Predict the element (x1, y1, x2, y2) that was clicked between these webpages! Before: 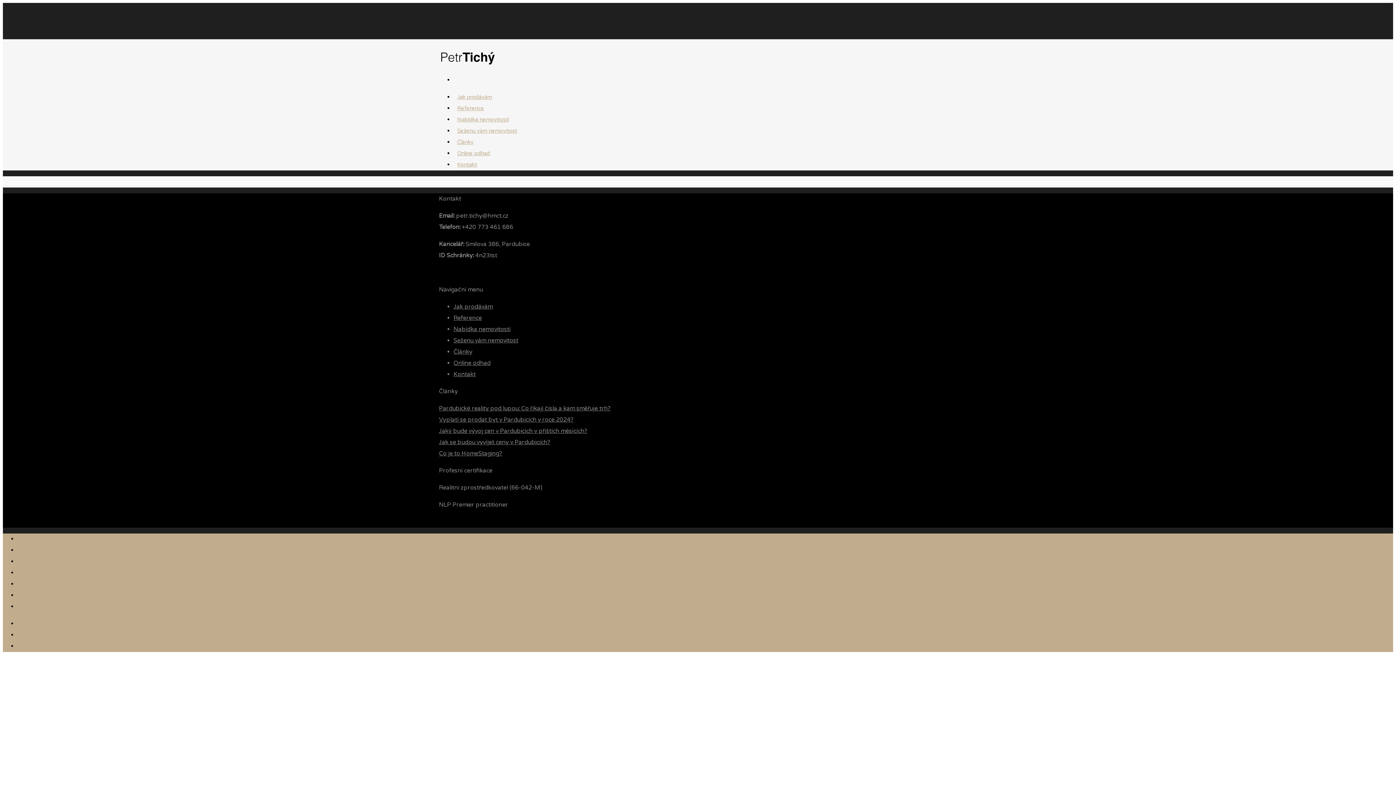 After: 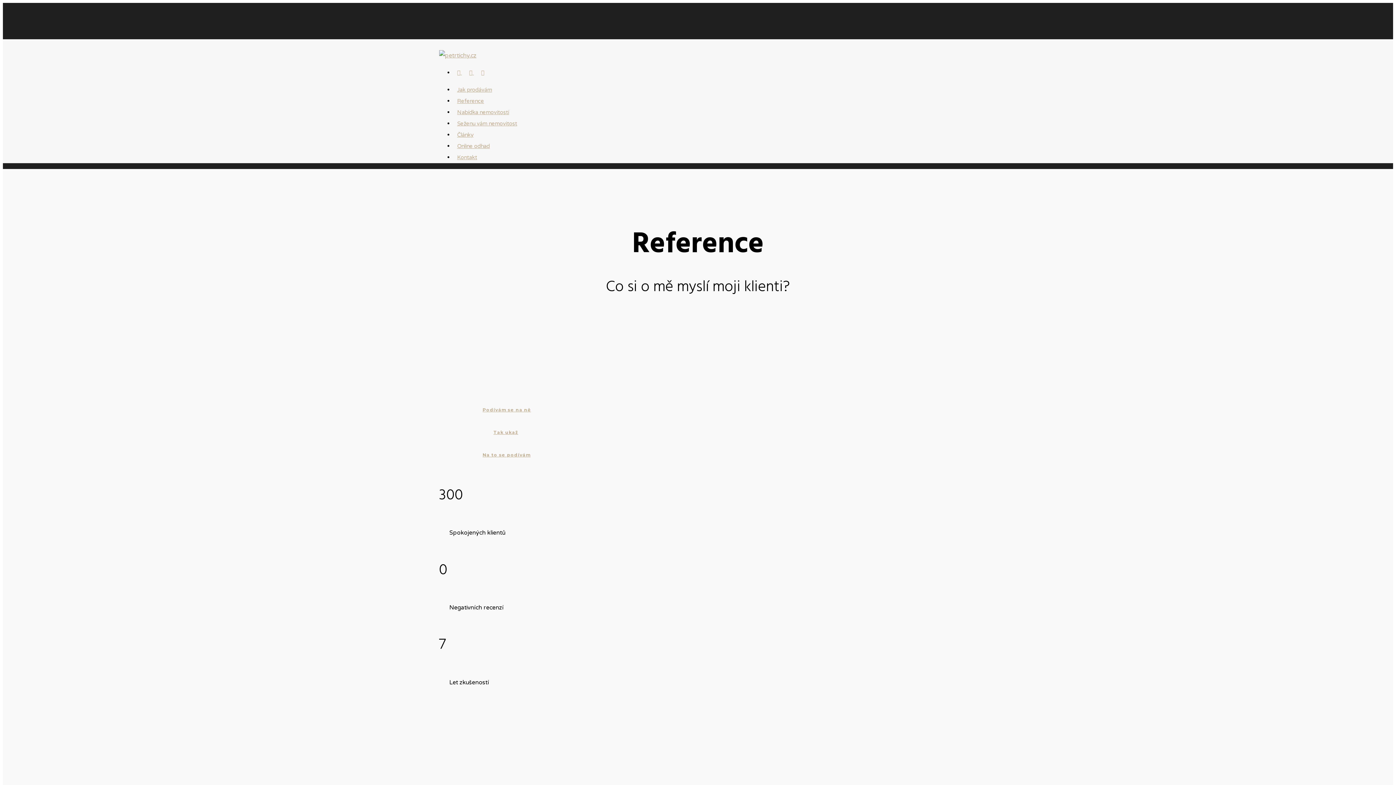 Action: label: Reference bbox: (453, 314, 482, 321)